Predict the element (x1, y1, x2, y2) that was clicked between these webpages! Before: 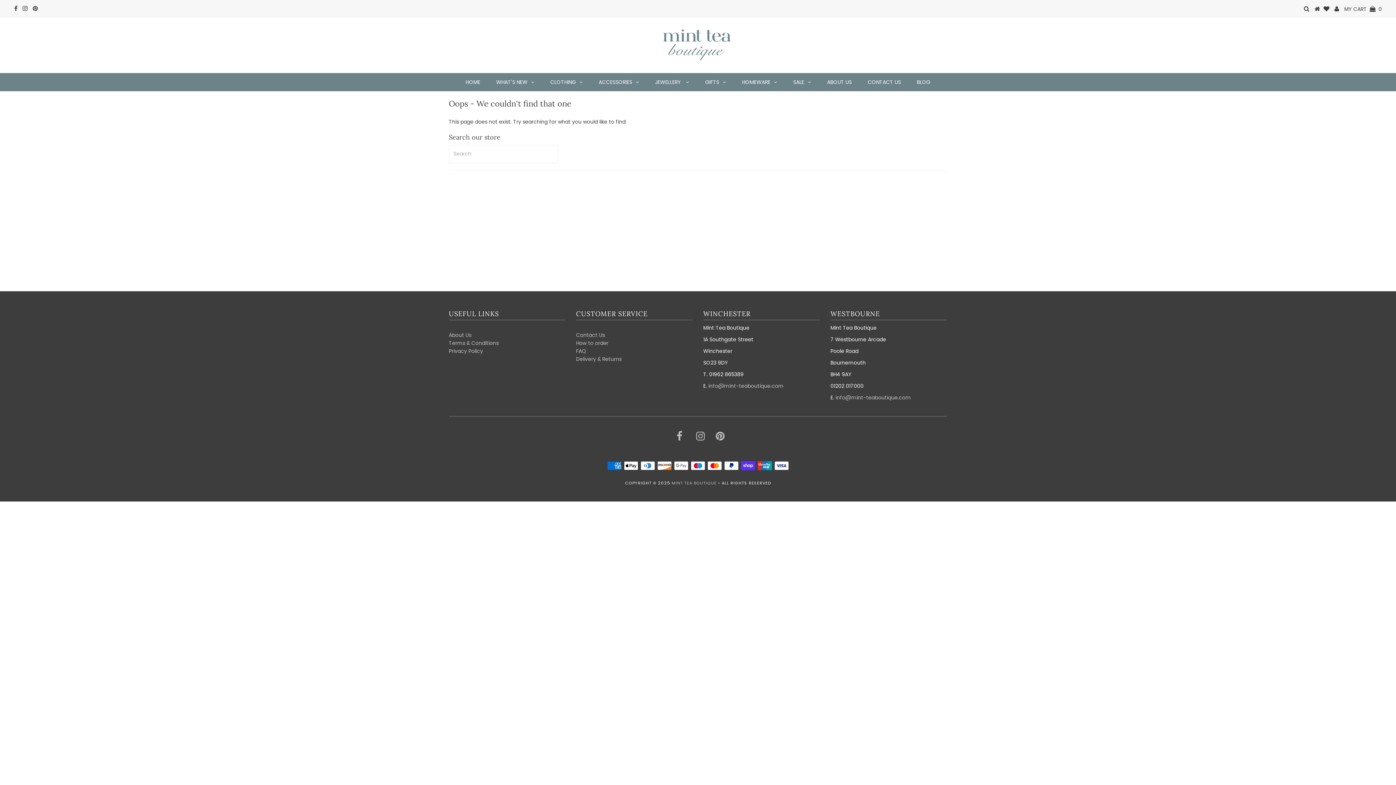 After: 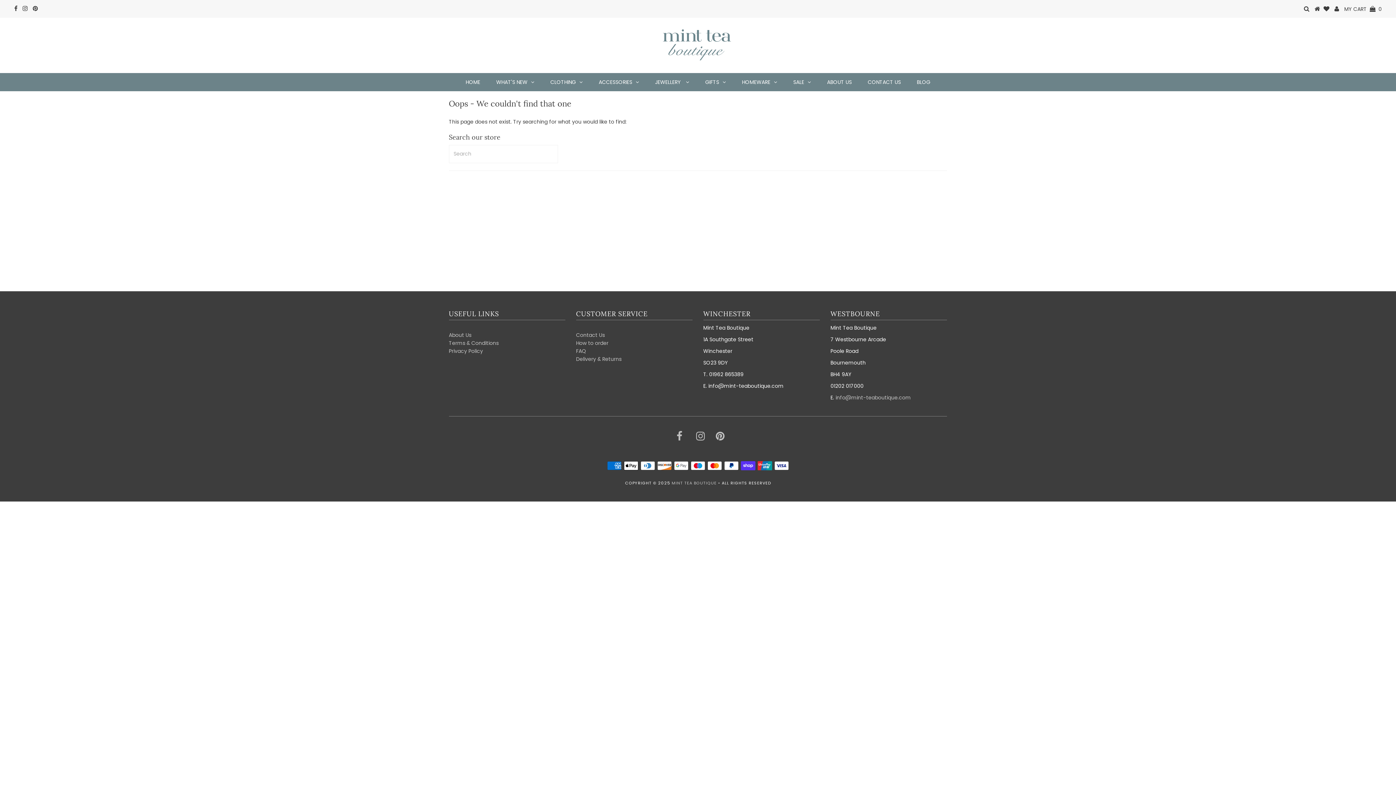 Action: label: info@mint-teaboutique.com bbox: (708, 382, 783, 389)